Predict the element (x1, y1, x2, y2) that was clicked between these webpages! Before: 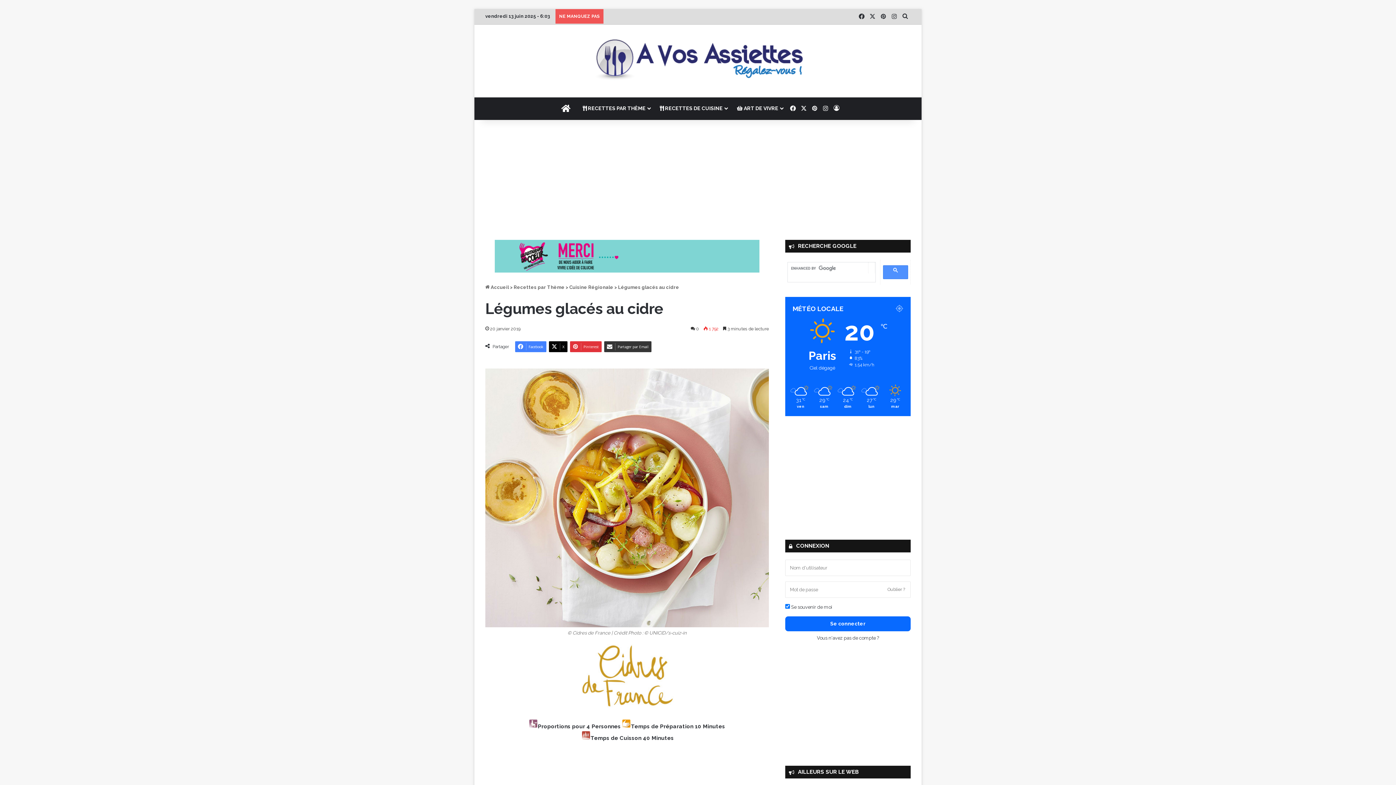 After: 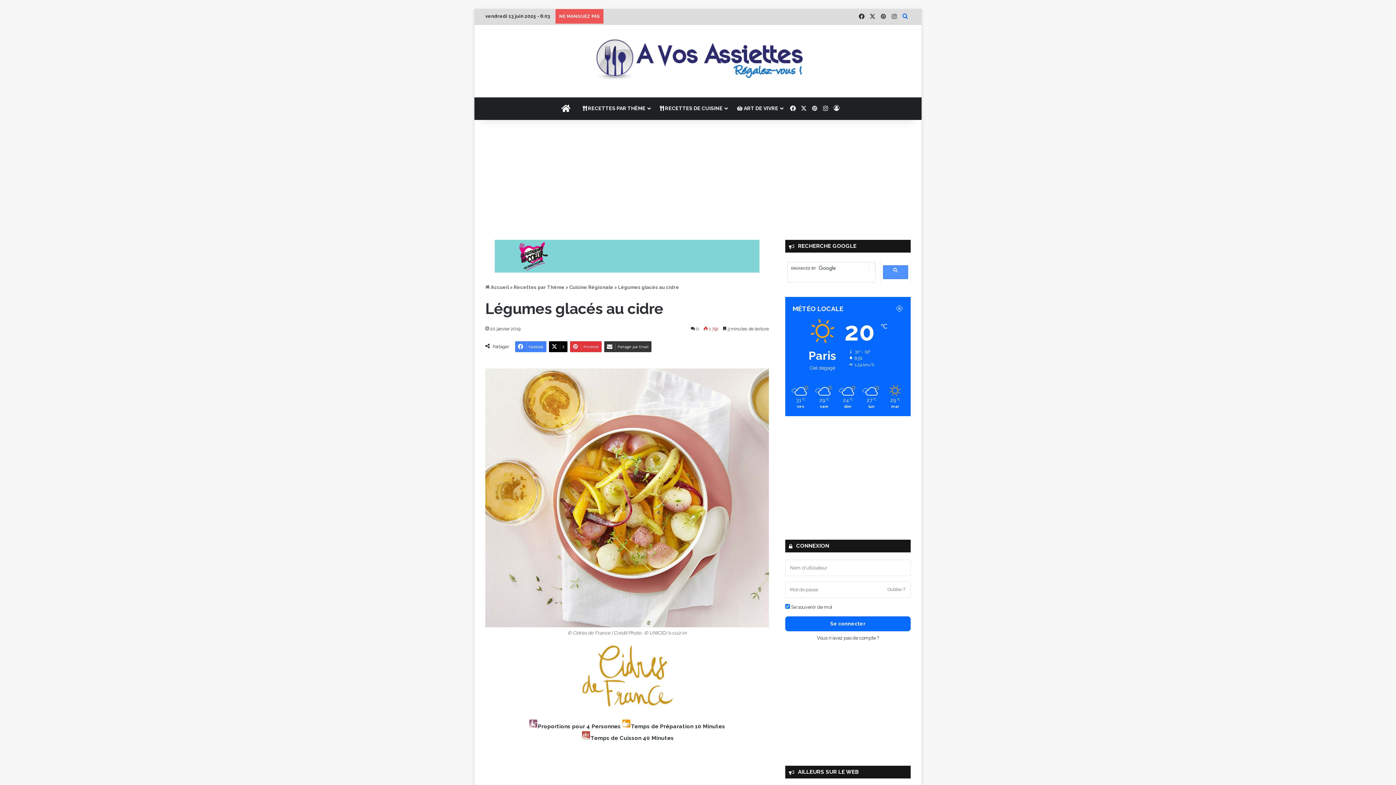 Action: label: Que recherchez-vous ? bbox: (900, 9, 910, 24)